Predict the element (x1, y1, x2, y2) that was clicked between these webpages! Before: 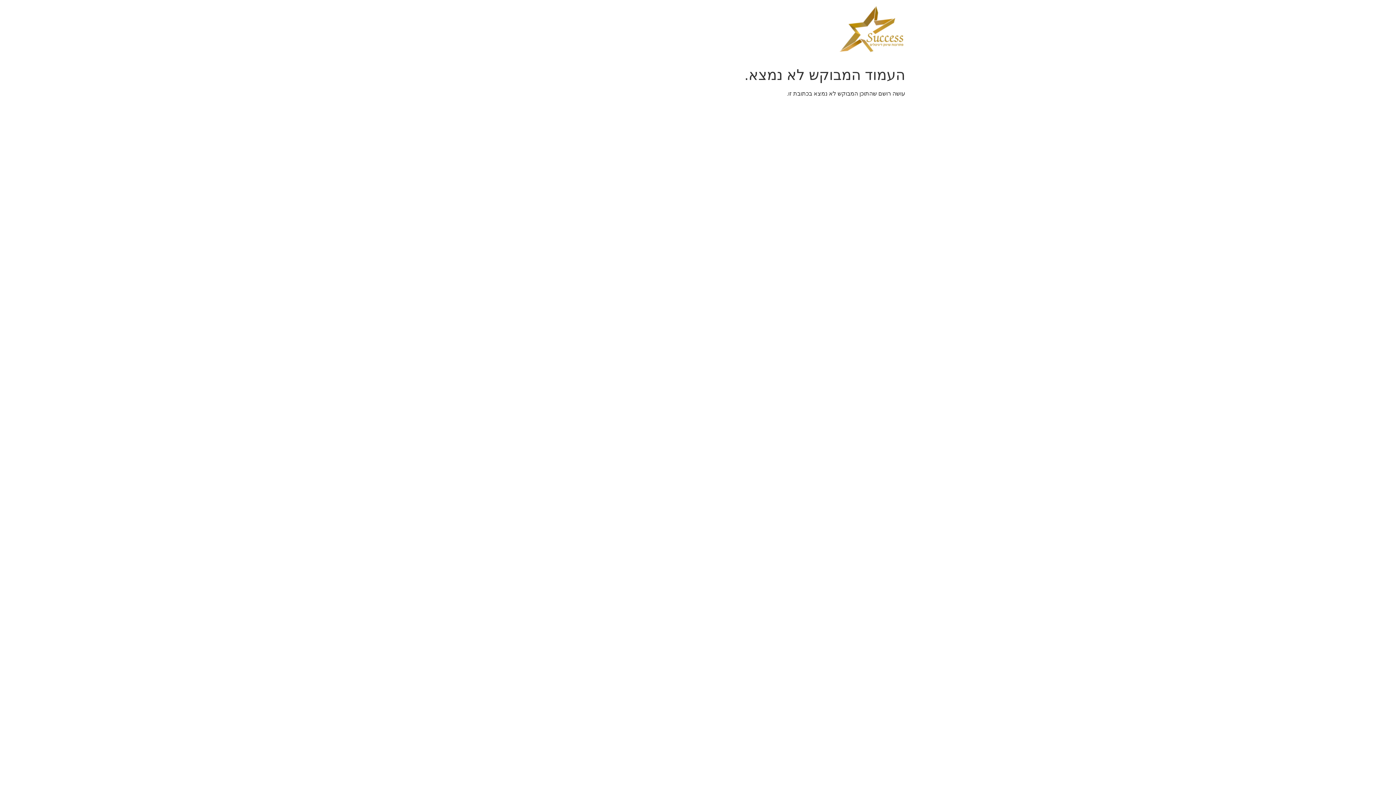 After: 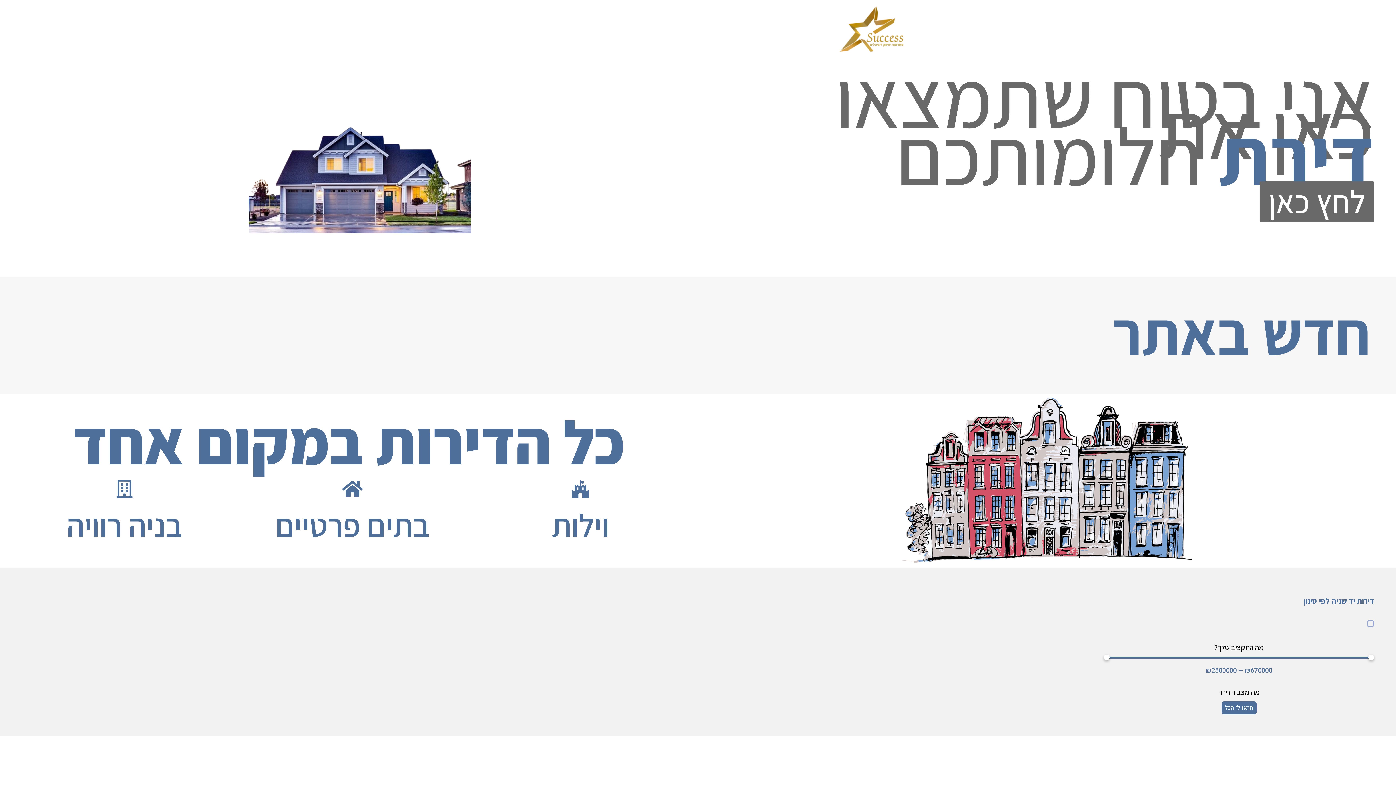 Action: bbox: (837, 5, 905, 57)